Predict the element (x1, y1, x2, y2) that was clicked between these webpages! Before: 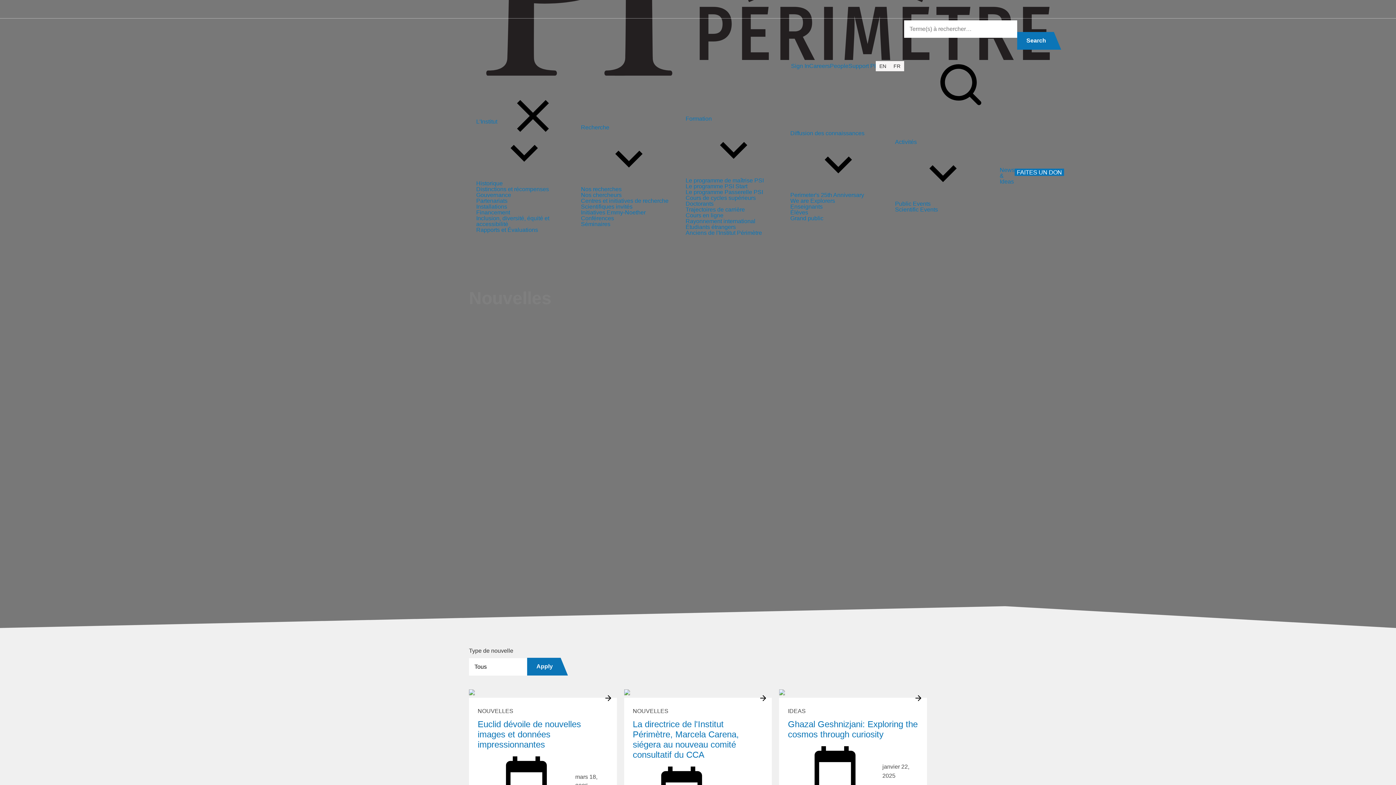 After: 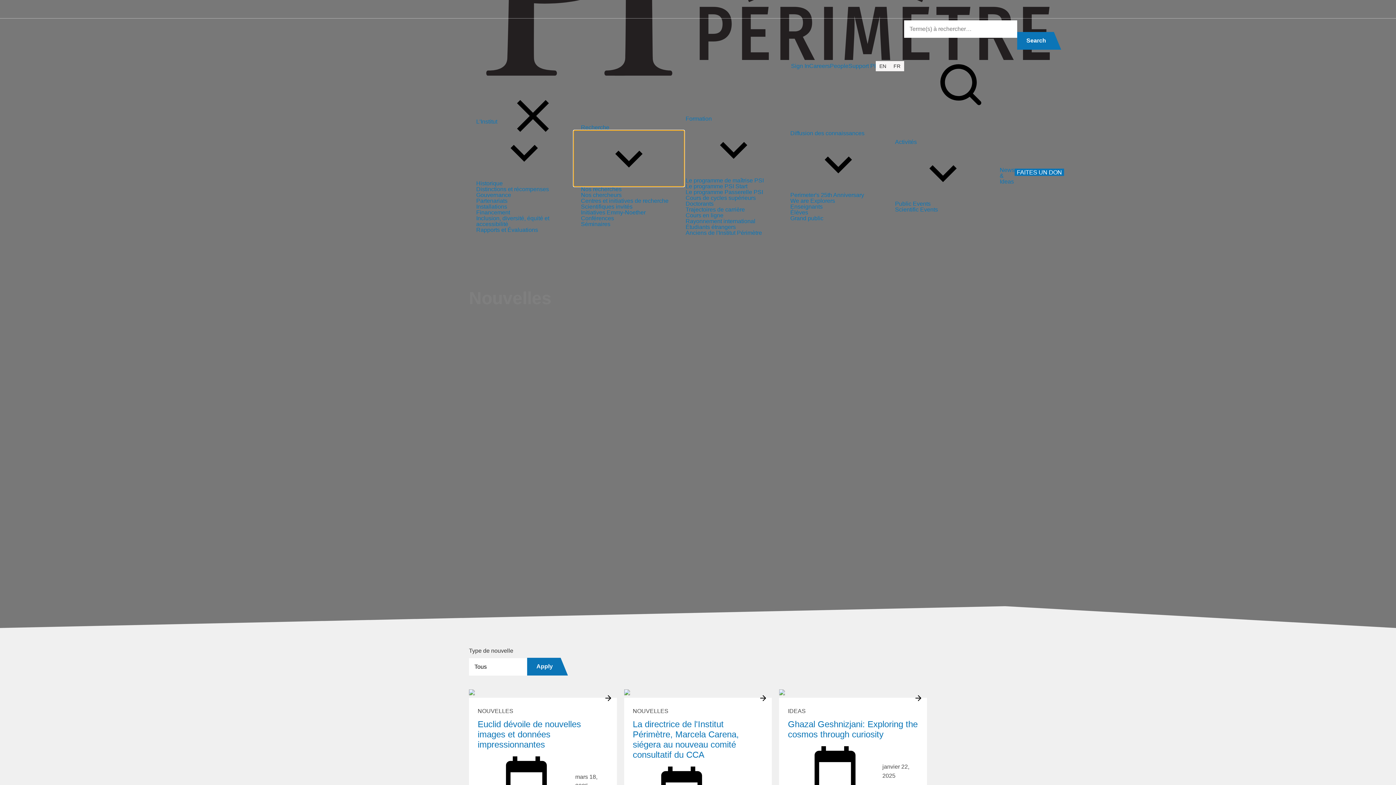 Action: bbox: (573, 130, 684, 186)